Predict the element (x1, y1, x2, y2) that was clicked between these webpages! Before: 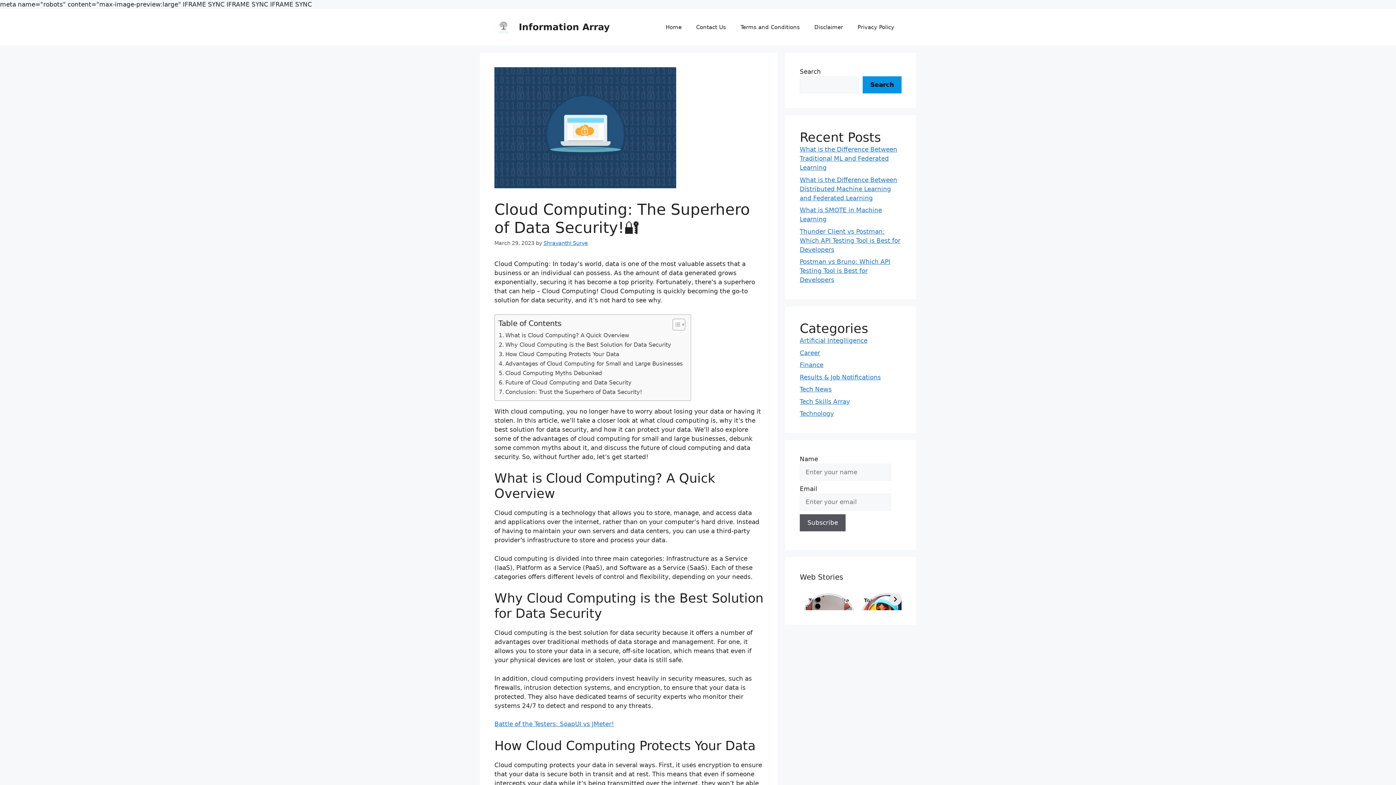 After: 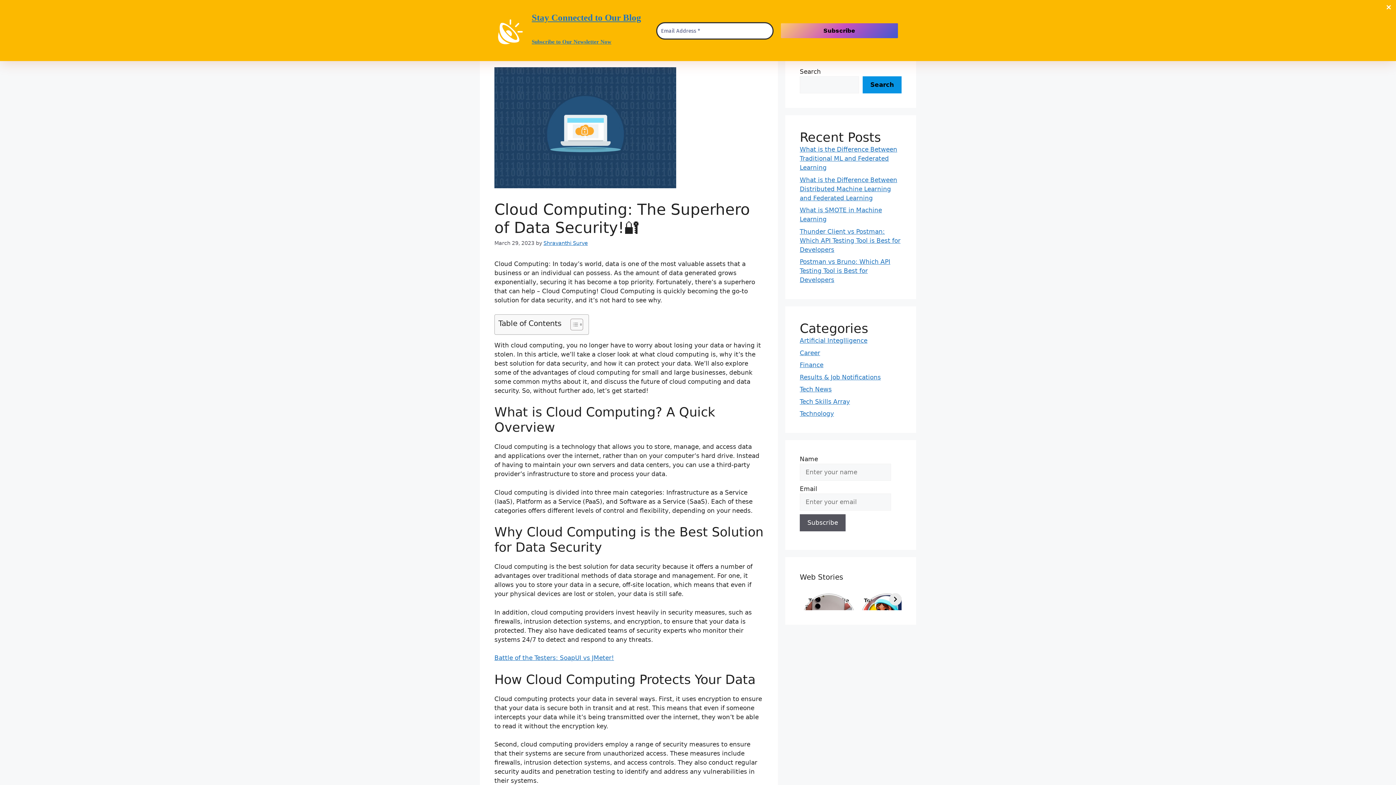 Action: label: Toggle Table of Content bbox: (667, 318, 683, 330)